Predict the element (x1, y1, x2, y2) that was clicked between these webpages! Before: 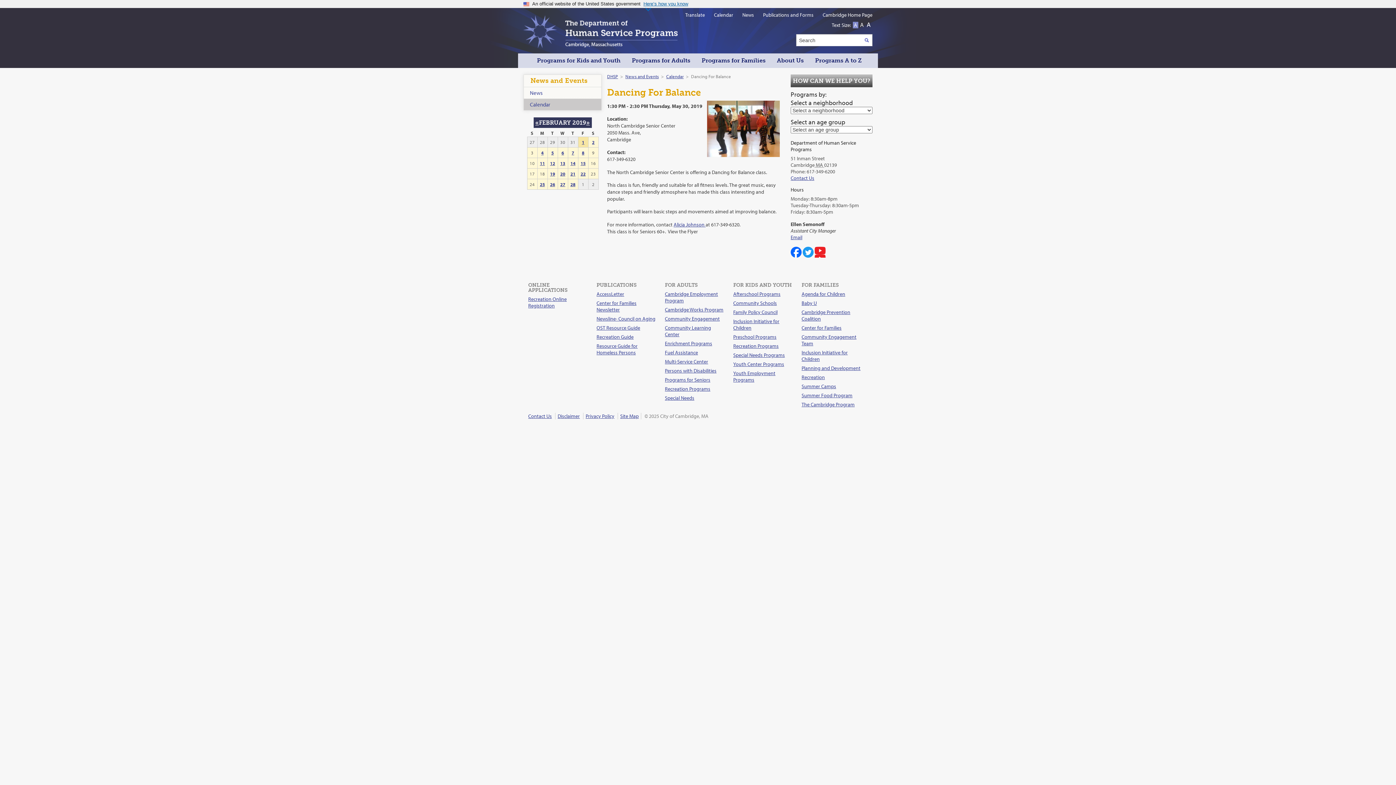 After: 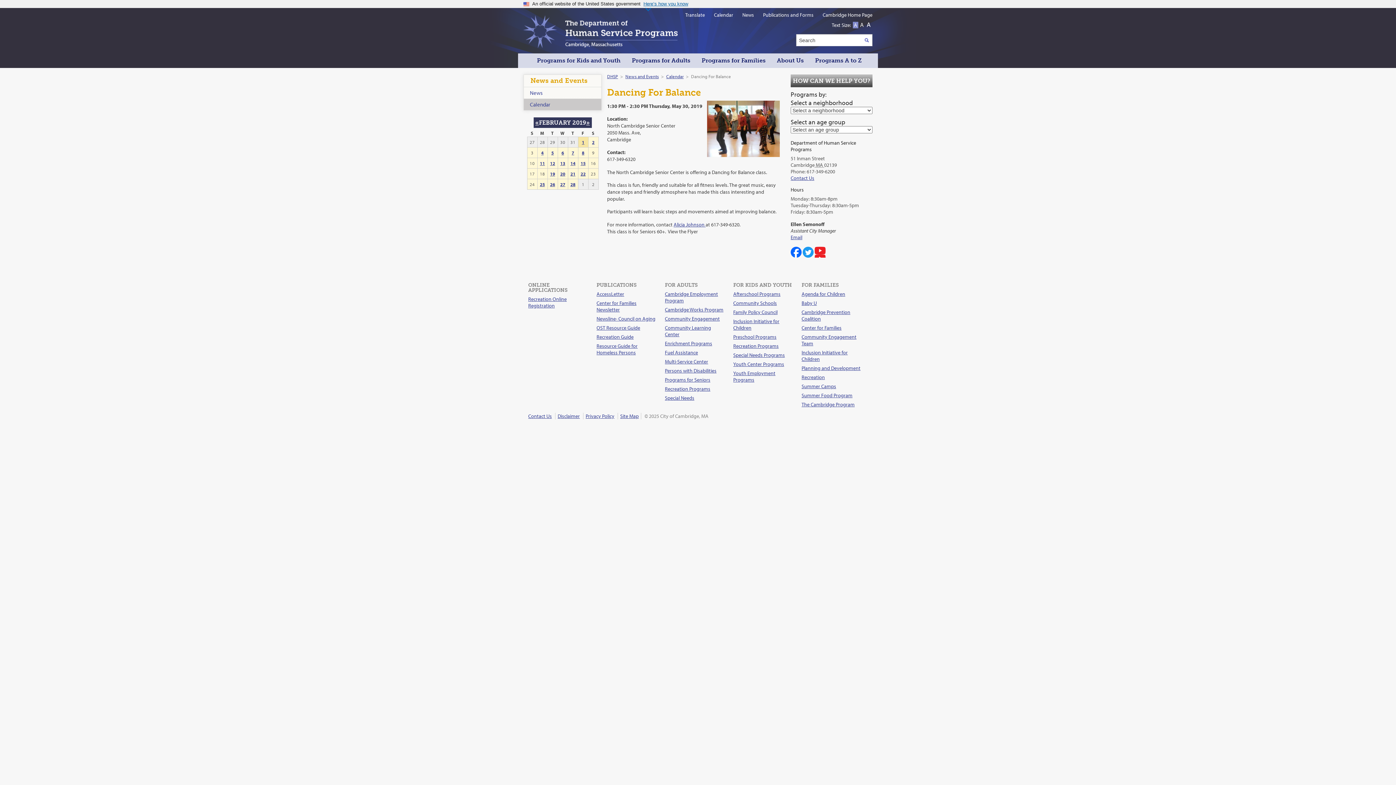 Action: label: Special Needs bbox: (665, 394, 694, 401)